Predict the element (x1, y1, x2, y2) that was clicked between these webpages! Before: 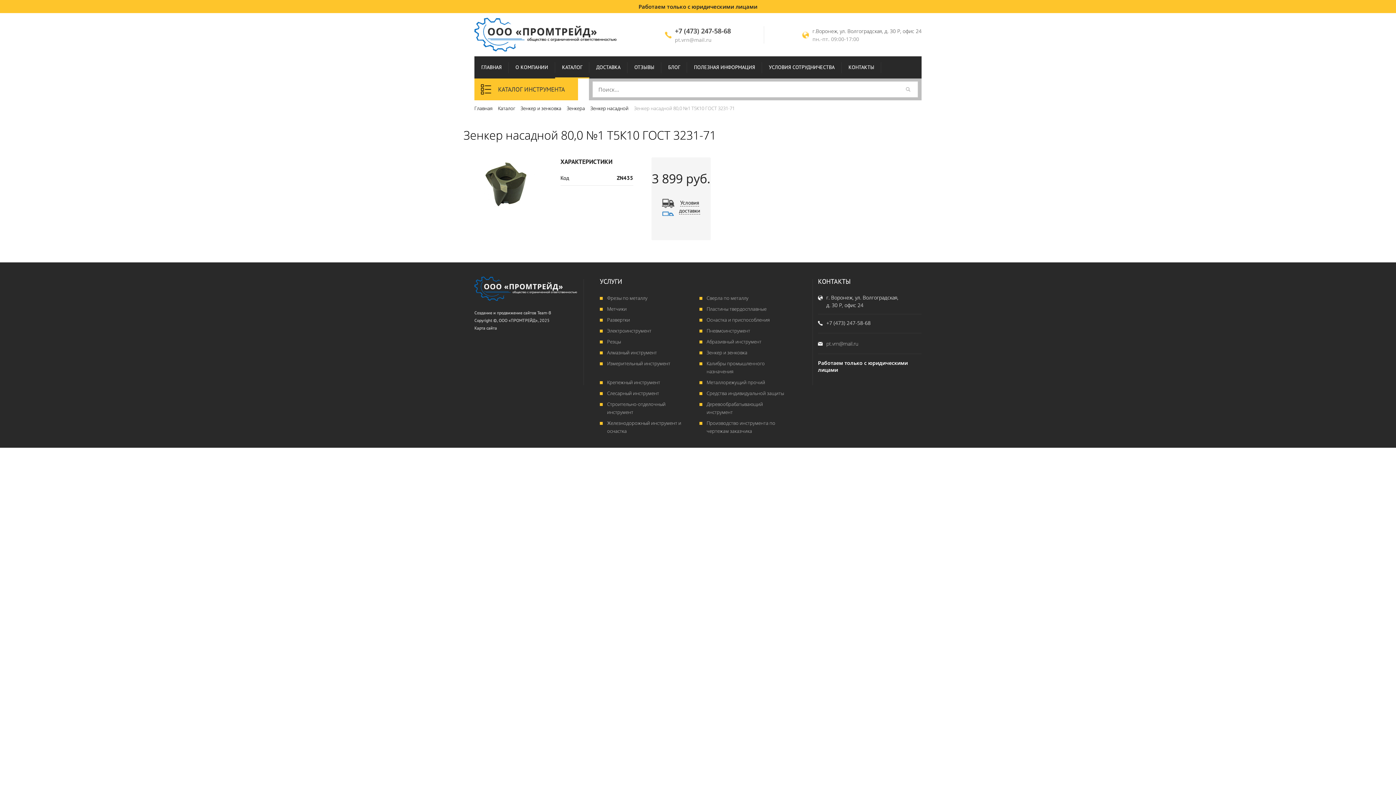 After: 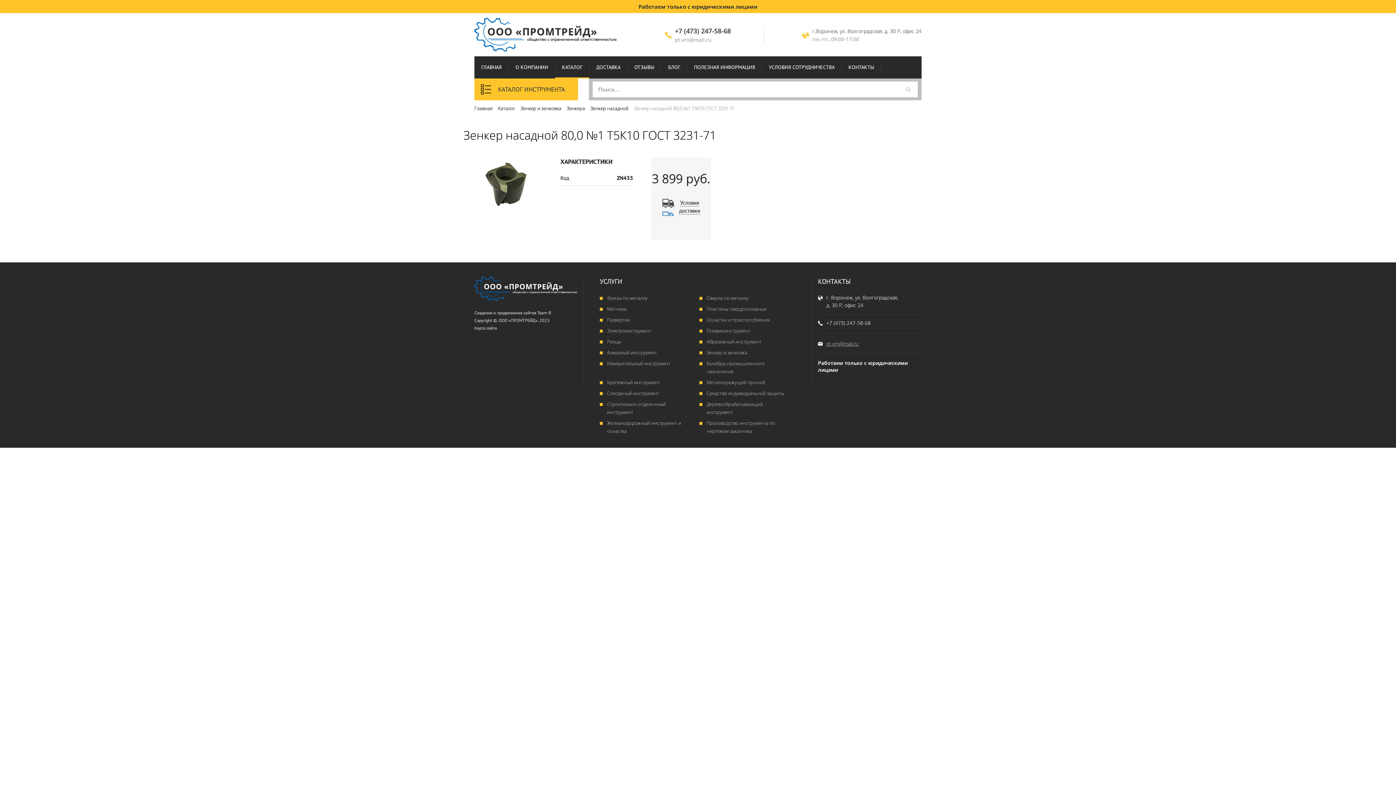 Action: label: pt.vrn@mail.ru bbox: (826, 340, 858, 347)